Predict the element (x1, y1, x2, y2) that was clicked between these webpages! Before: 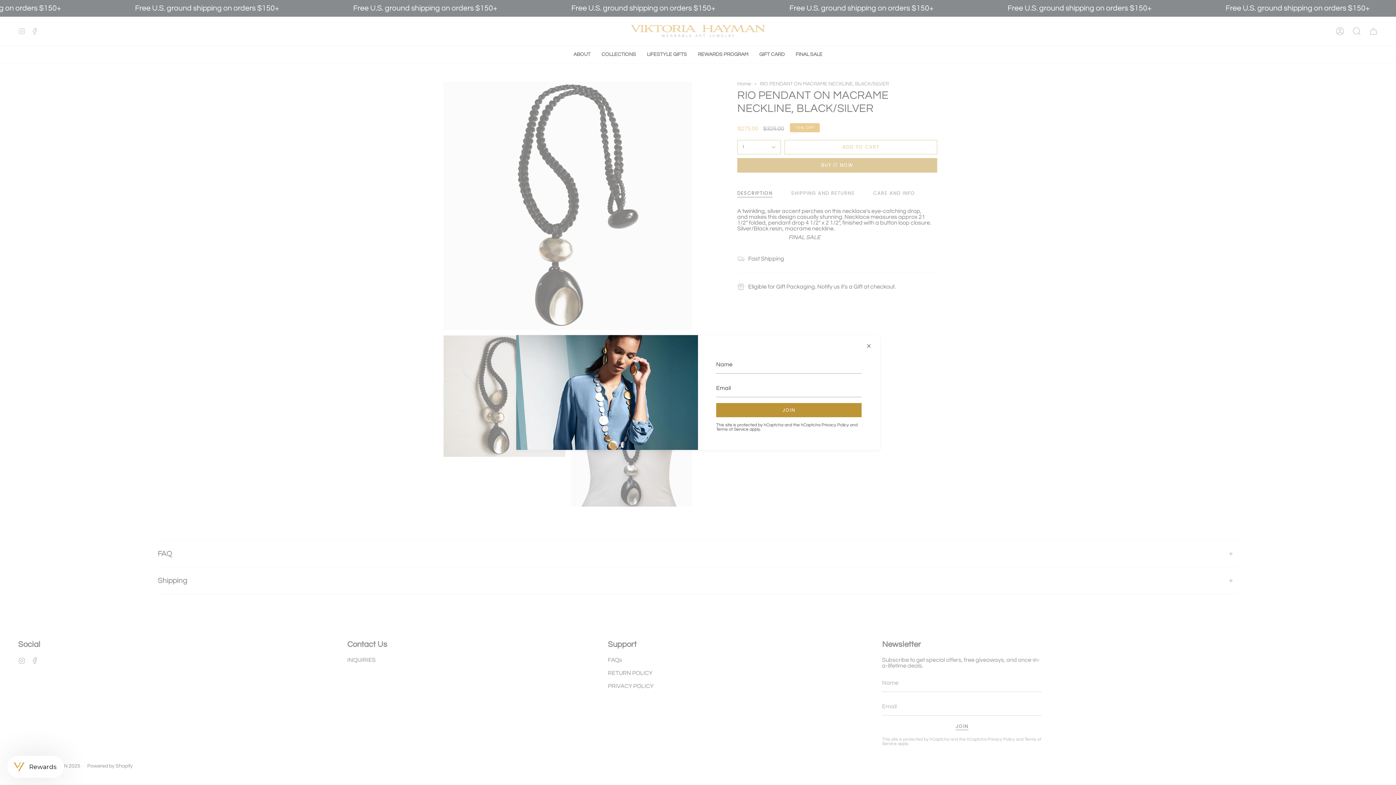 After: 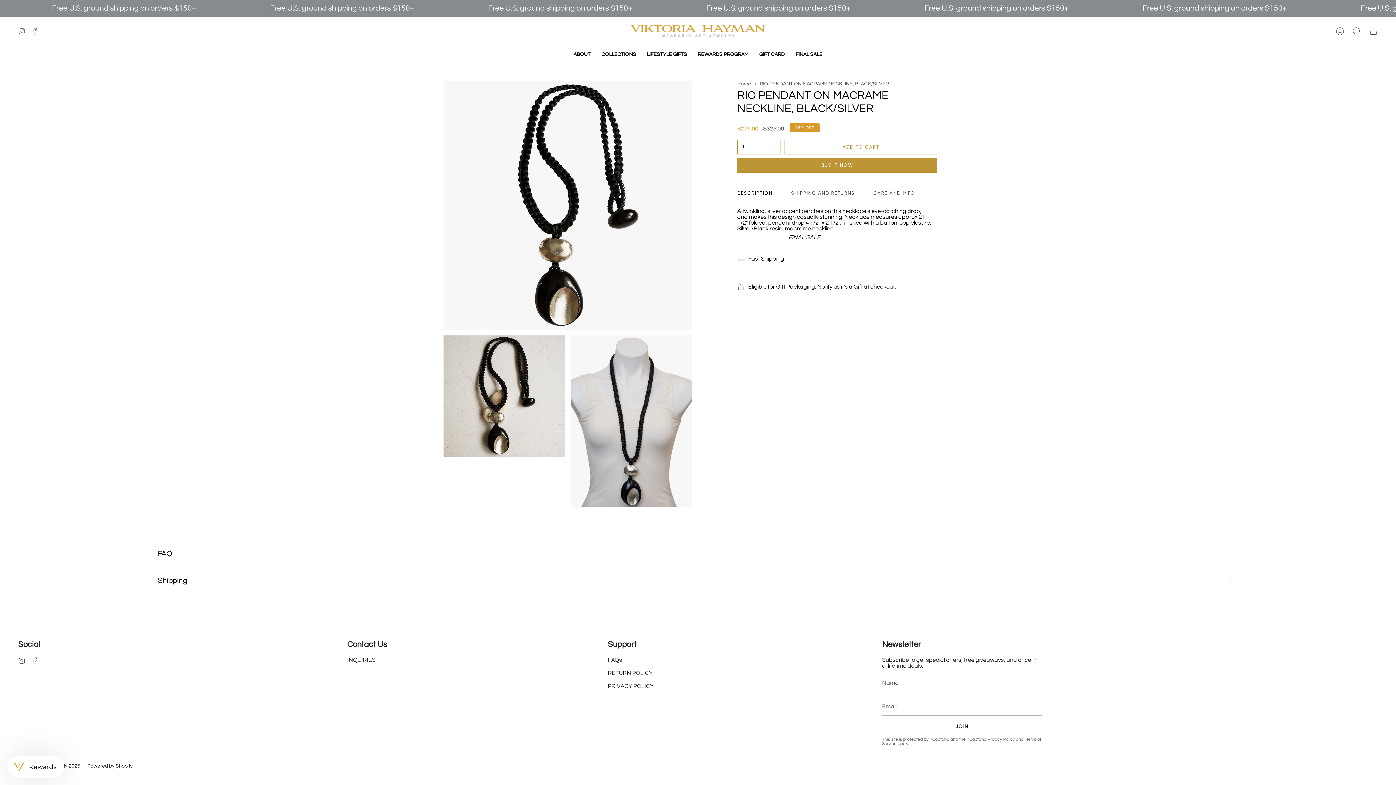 Action: bbox: (865, 342, 872, 349)